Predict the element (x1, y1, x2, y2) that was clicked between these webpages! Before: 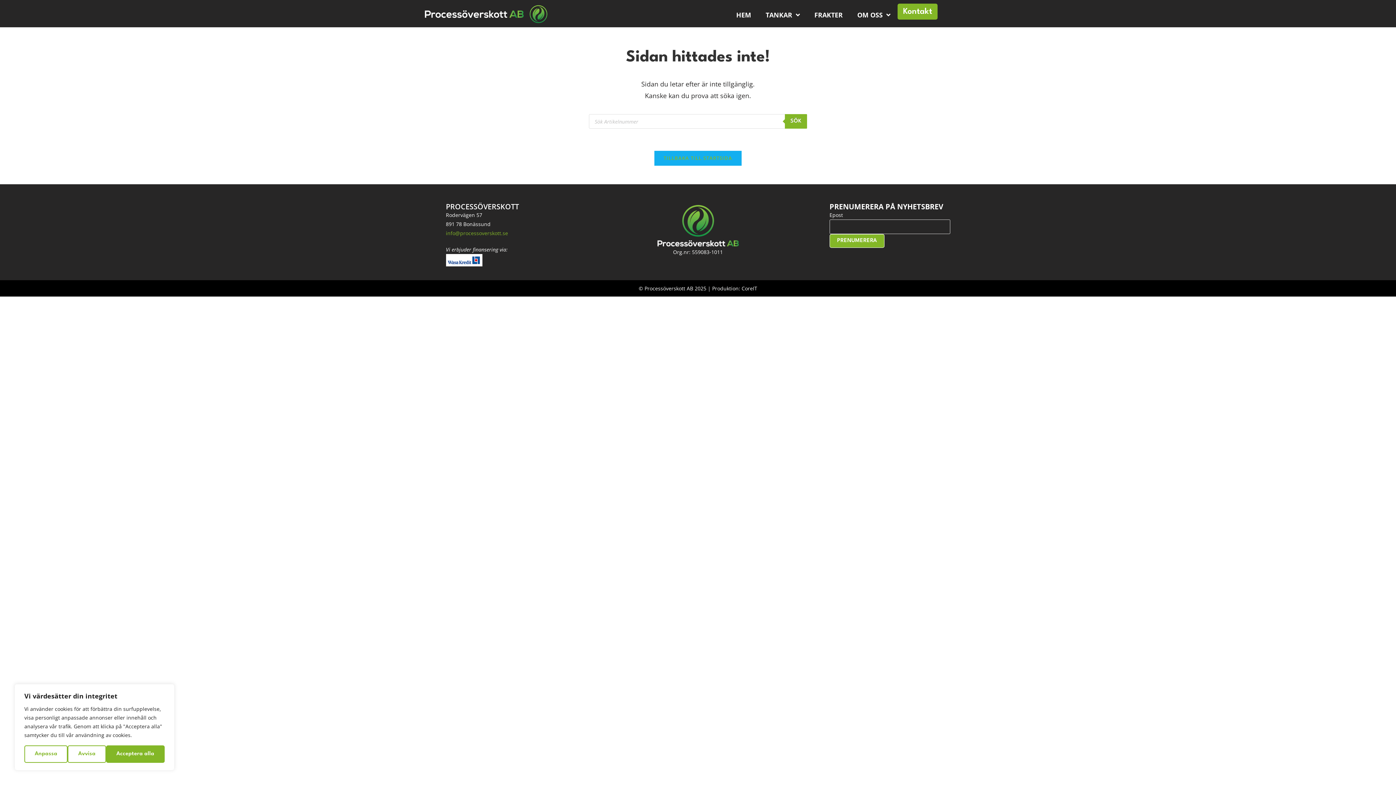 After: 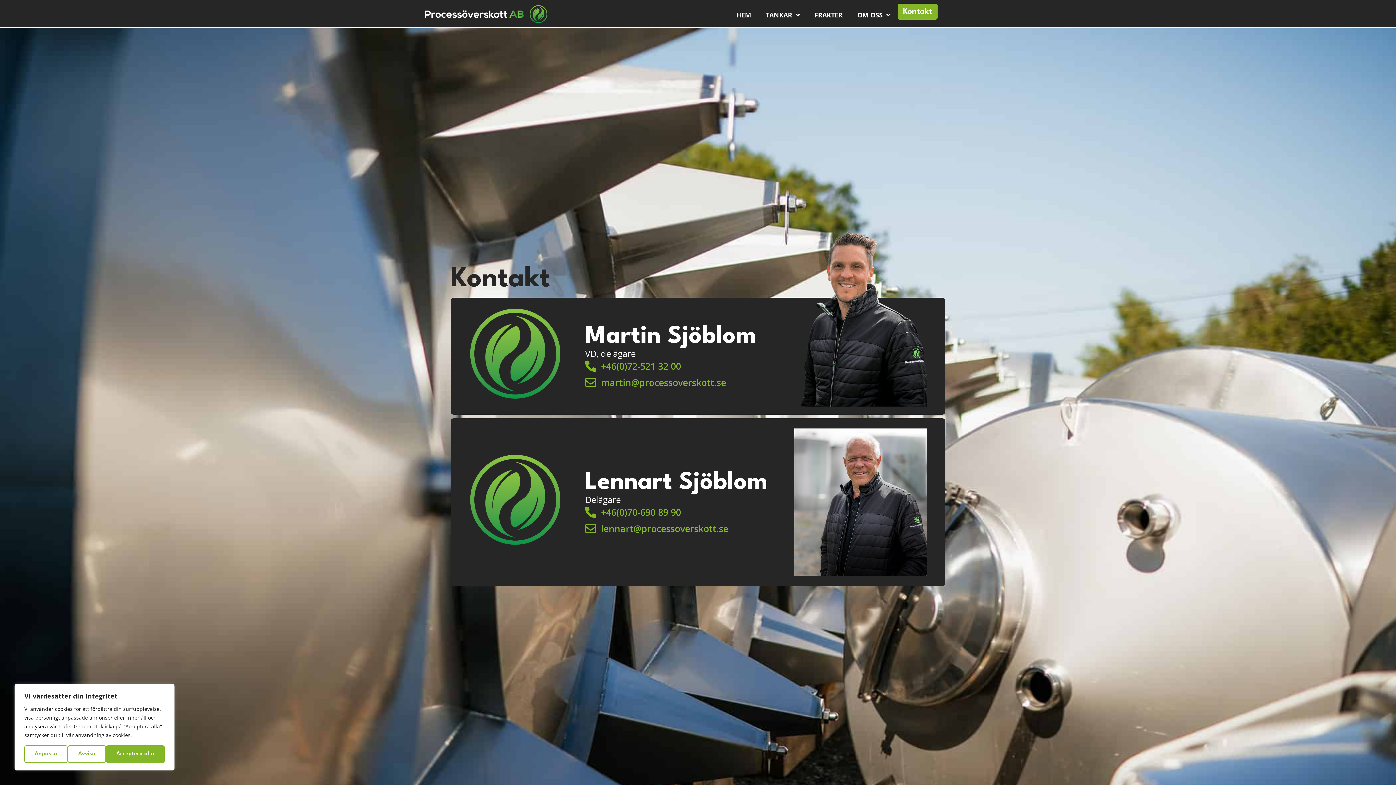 Action: bbox: (897, 3, 937, 19) label: Kontakt